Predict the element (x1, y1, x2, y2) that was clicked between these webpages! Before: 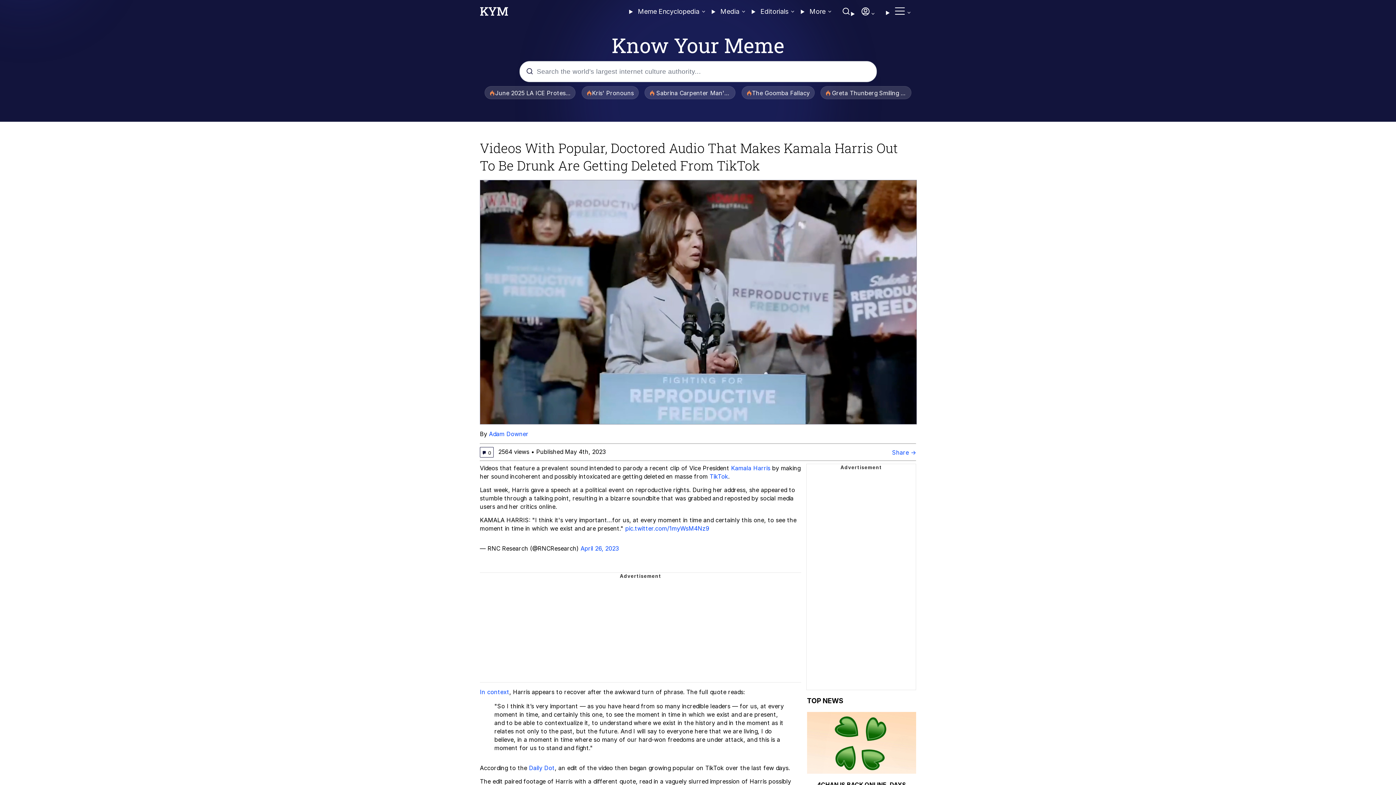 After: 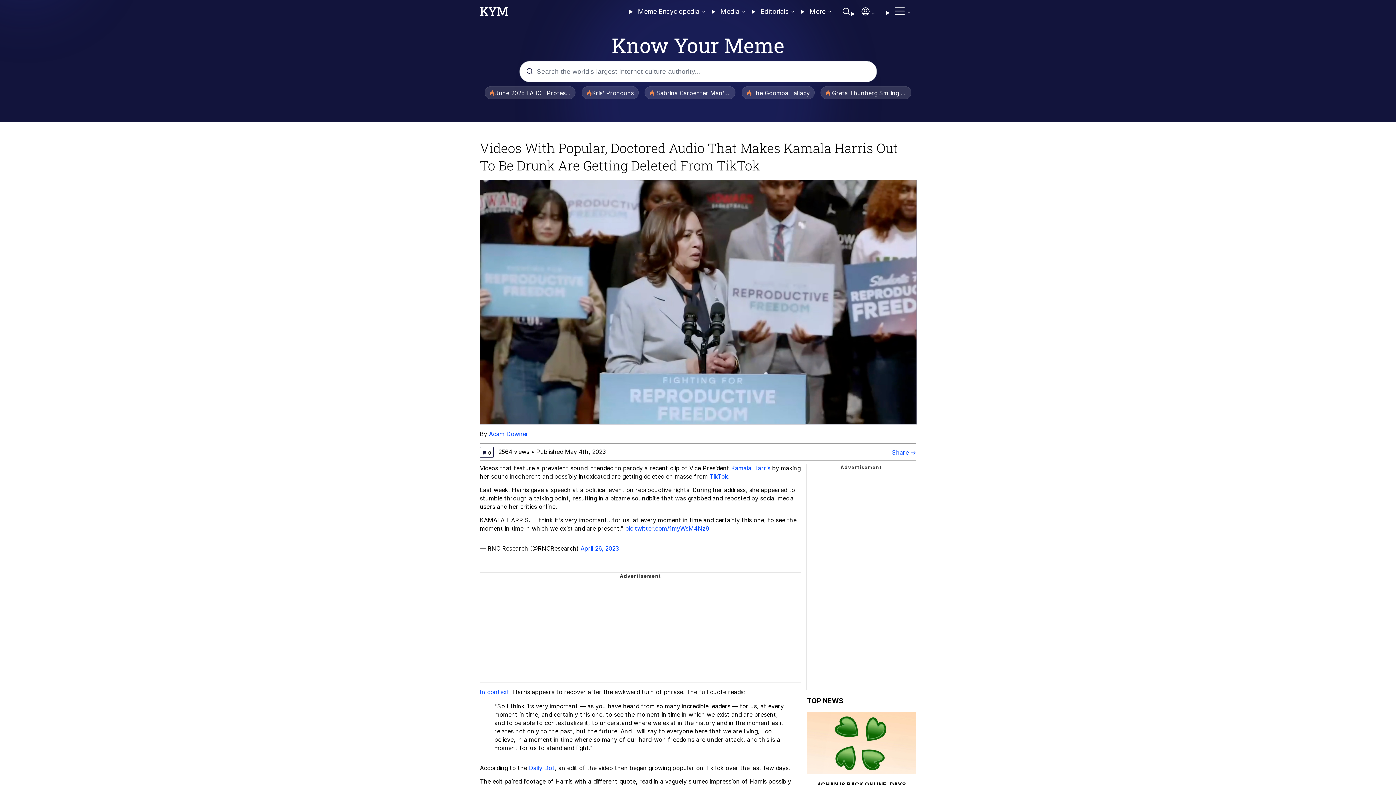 Action: bbox: (625, 524, 709, 532) label: pic.twitter.com/1myWsM4Nz9